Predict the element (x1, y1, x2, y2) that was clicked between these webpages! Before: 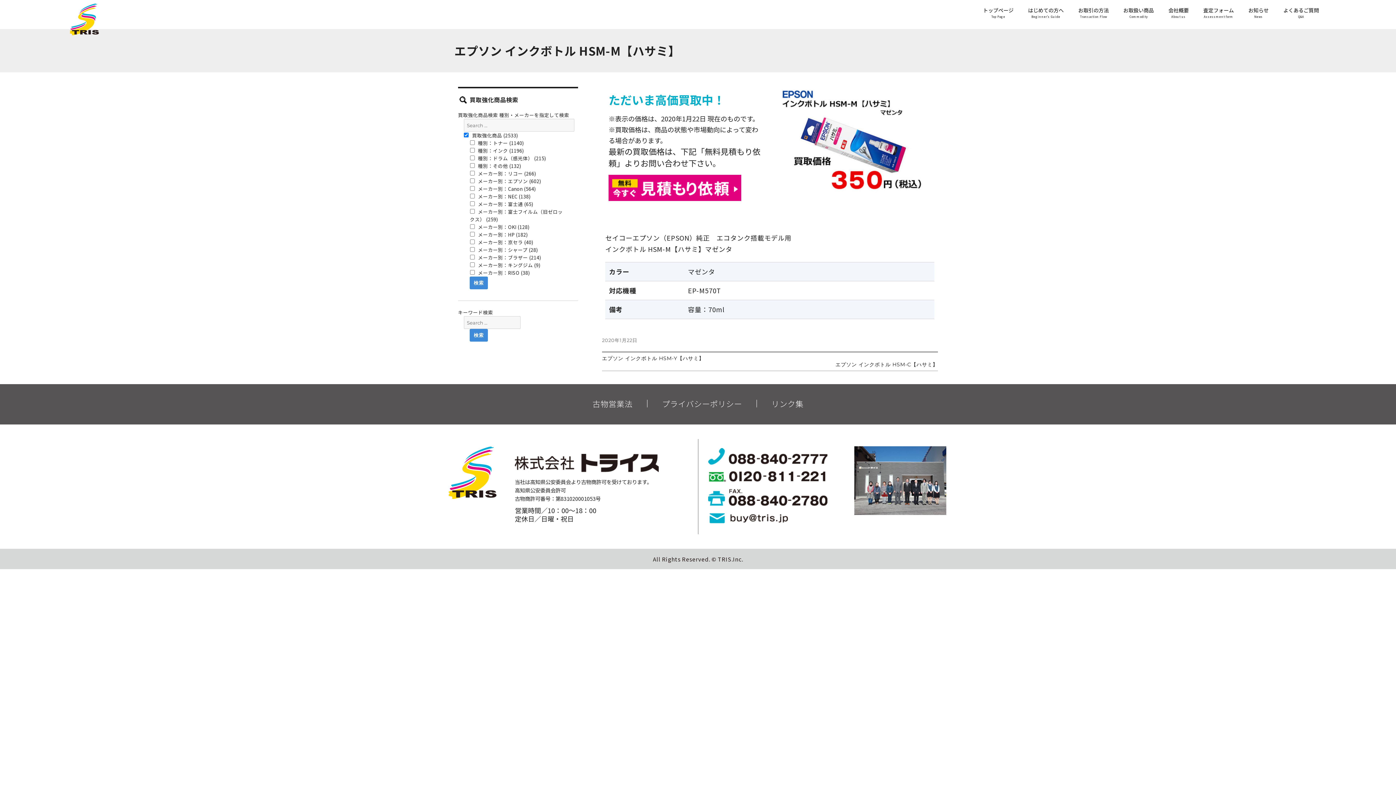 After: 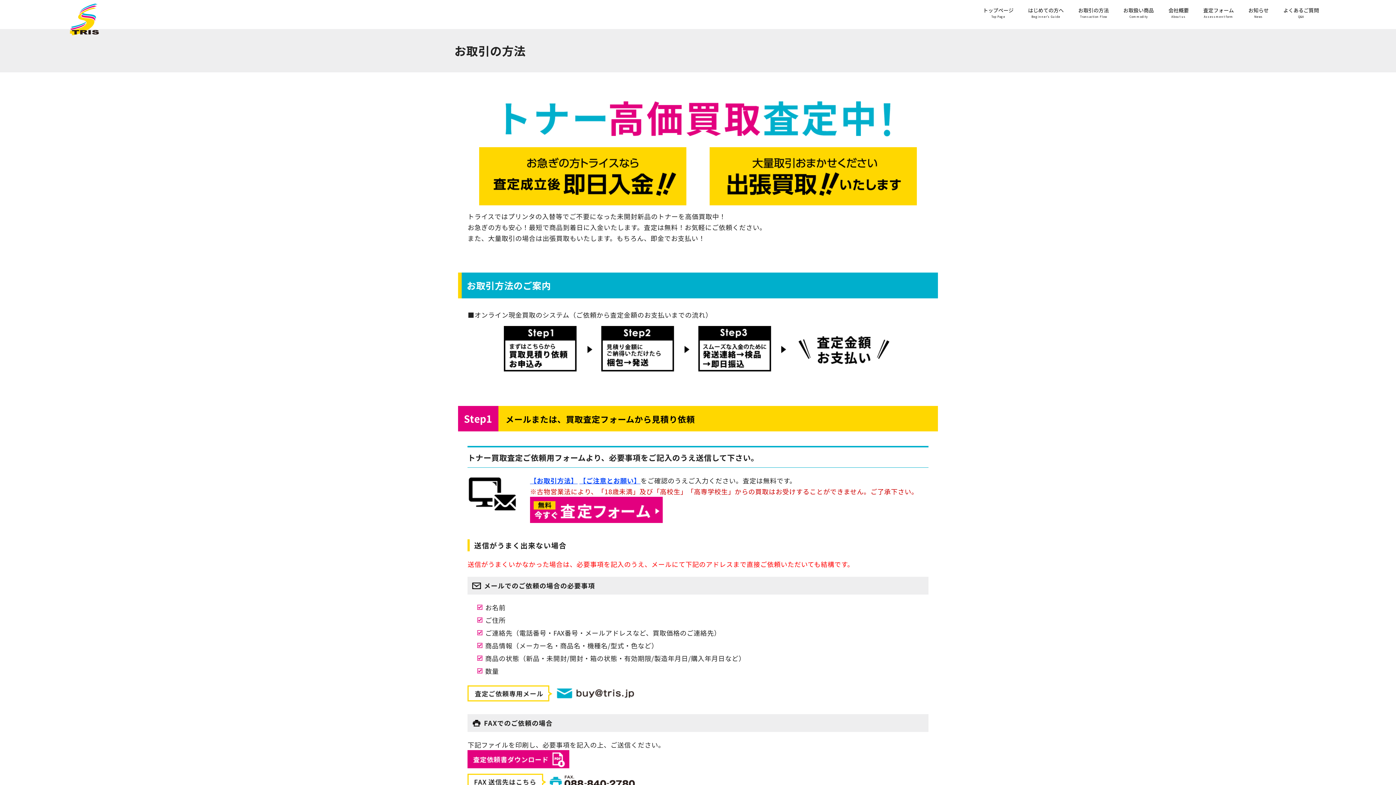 Action: label: お取引の方法
Transaction Flow bbox: (1071, 7, 1116, 19)